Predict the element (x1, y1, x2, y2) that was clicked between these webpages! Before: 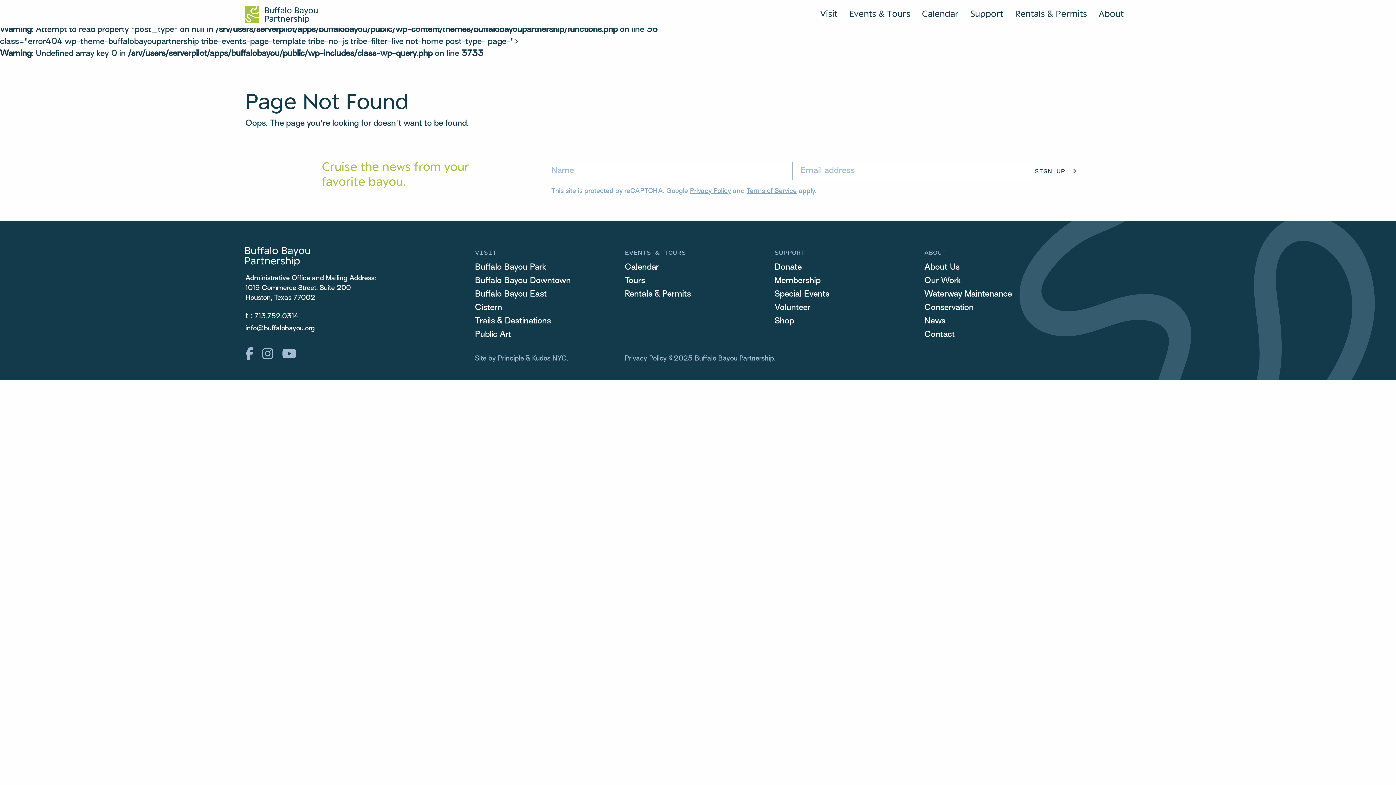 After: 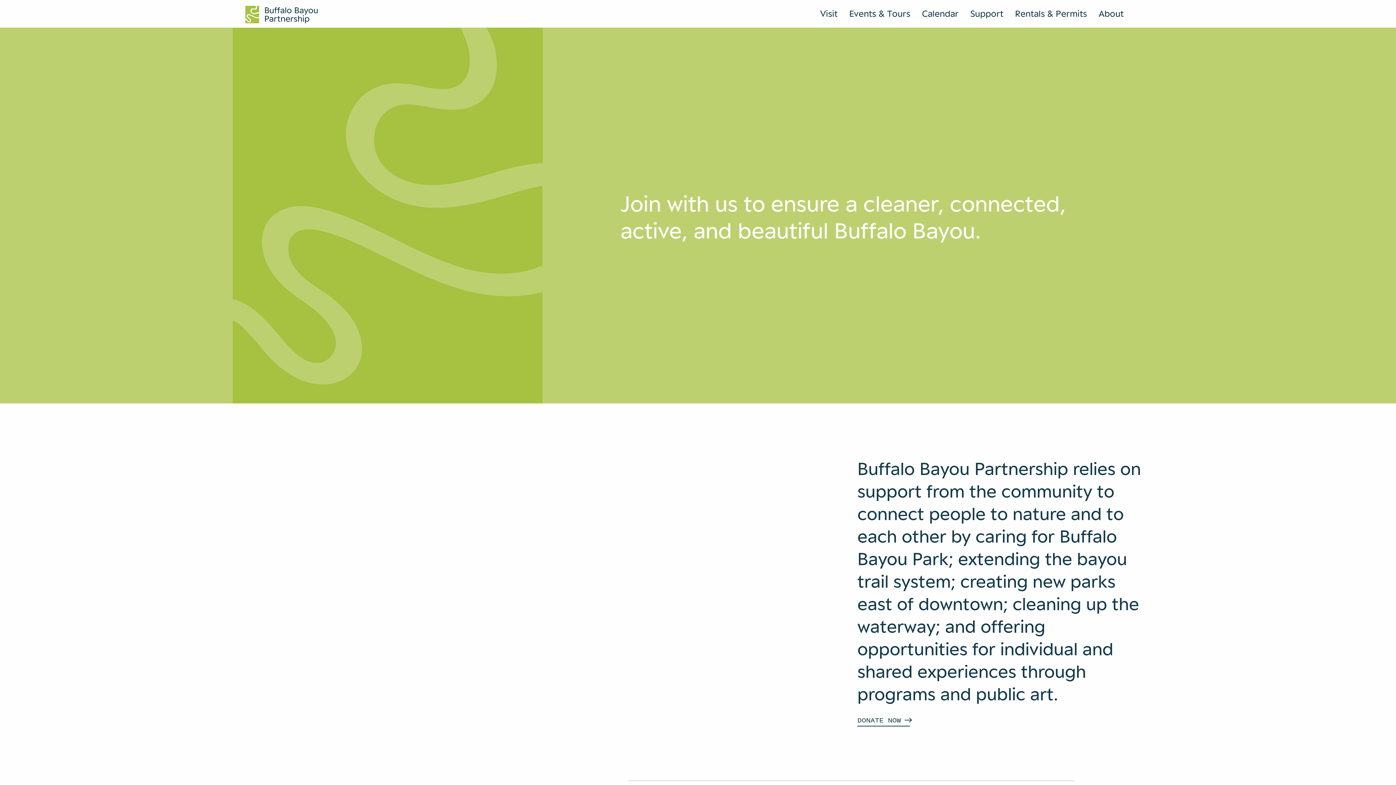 Action: bbox: (774, 261, 801, 273) label: Donate